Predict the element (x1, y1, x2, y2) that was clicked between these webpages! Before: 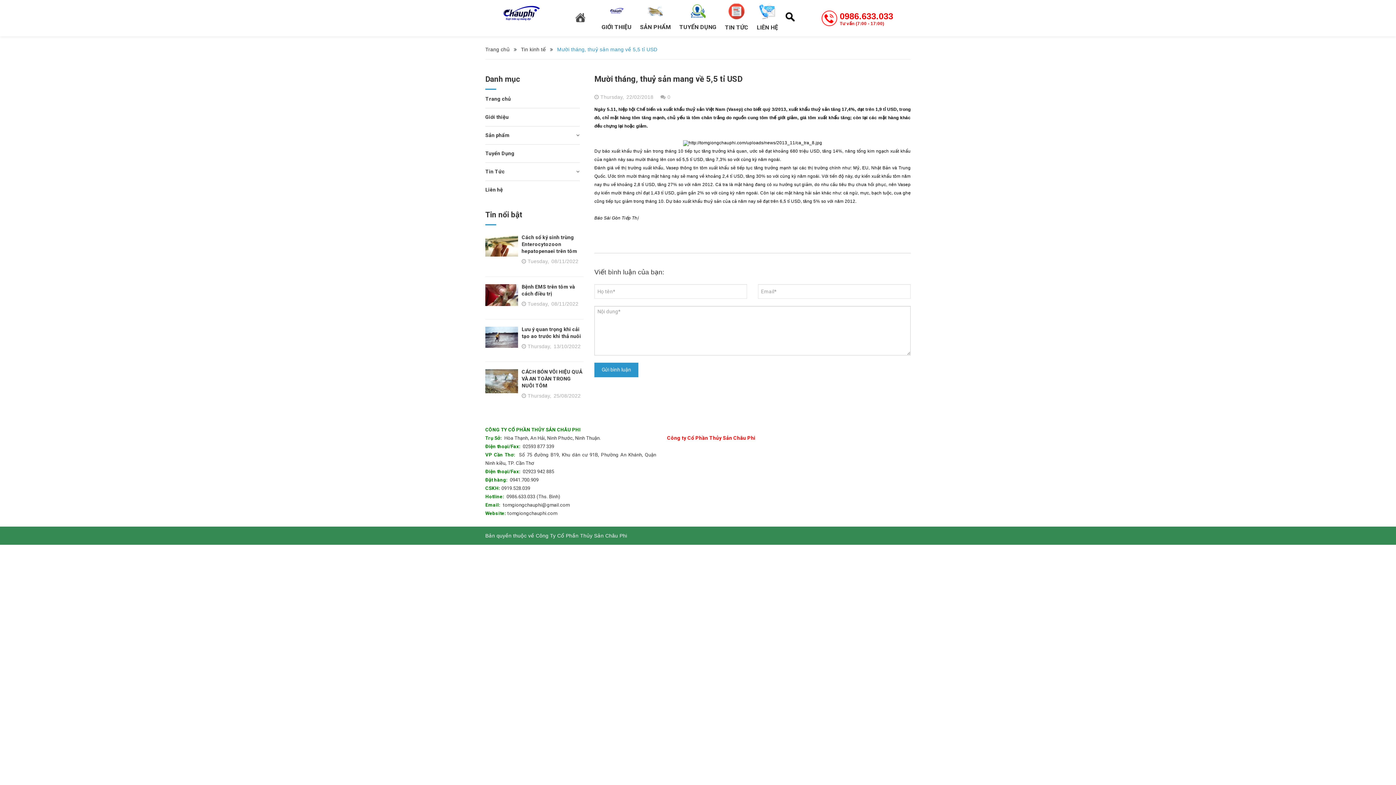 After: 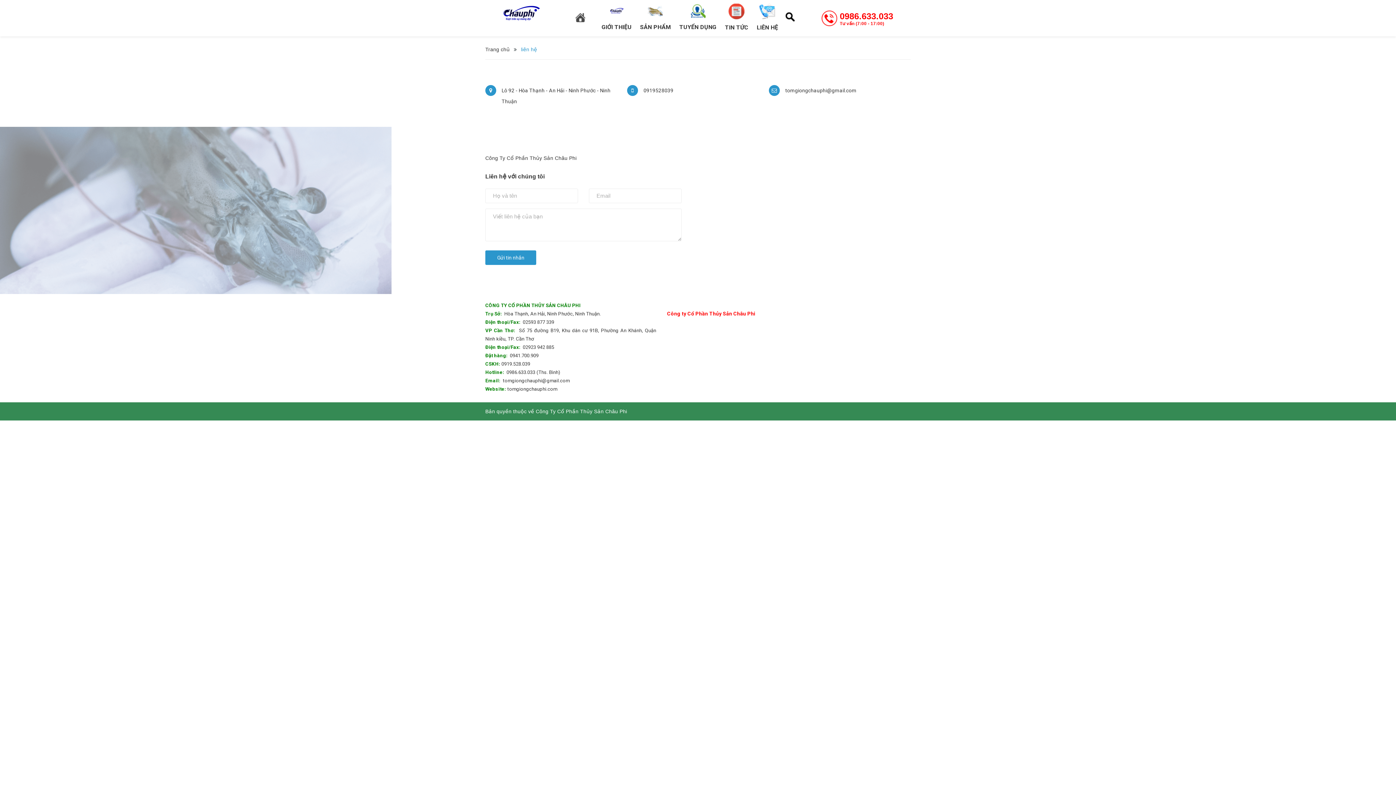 Action: label: Liên hệ bbox: (485, 185, 580, 194)